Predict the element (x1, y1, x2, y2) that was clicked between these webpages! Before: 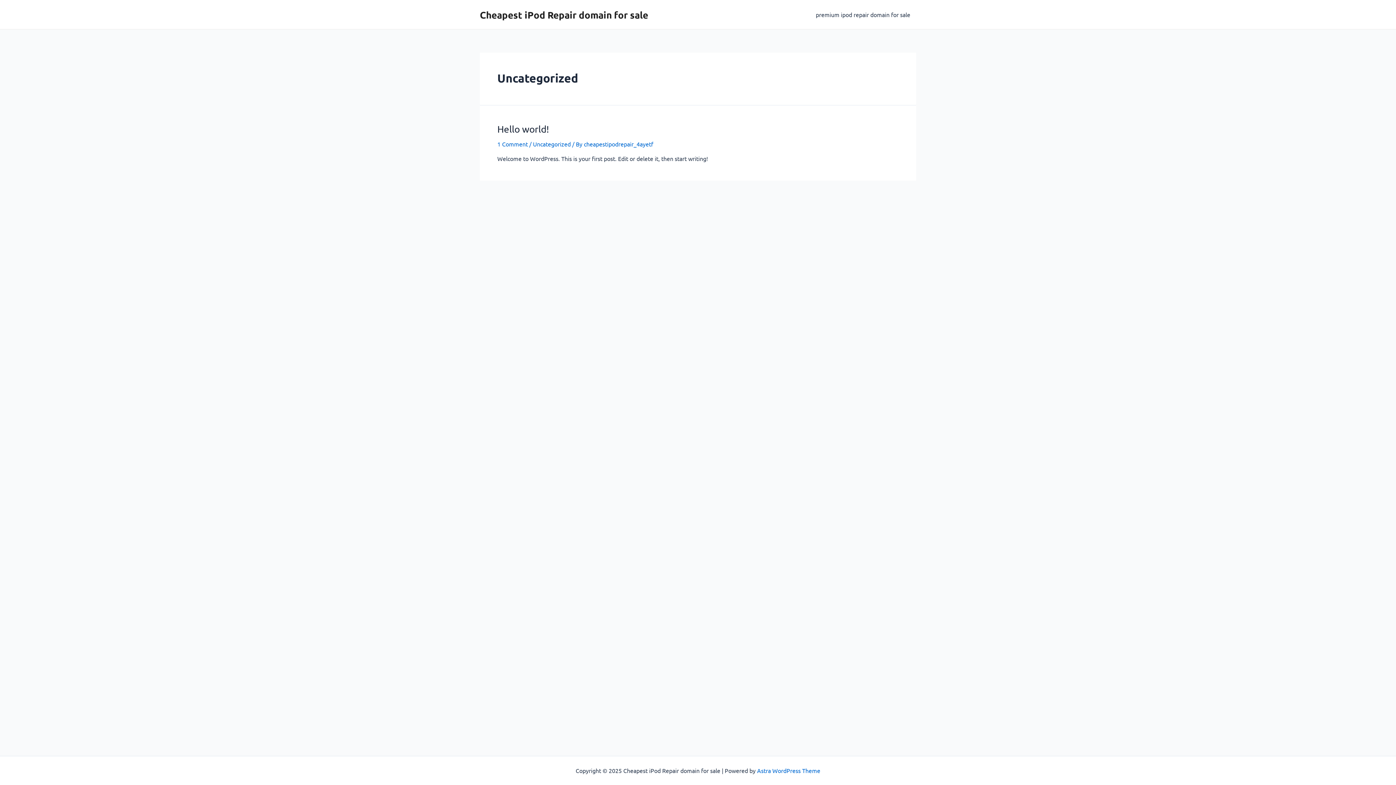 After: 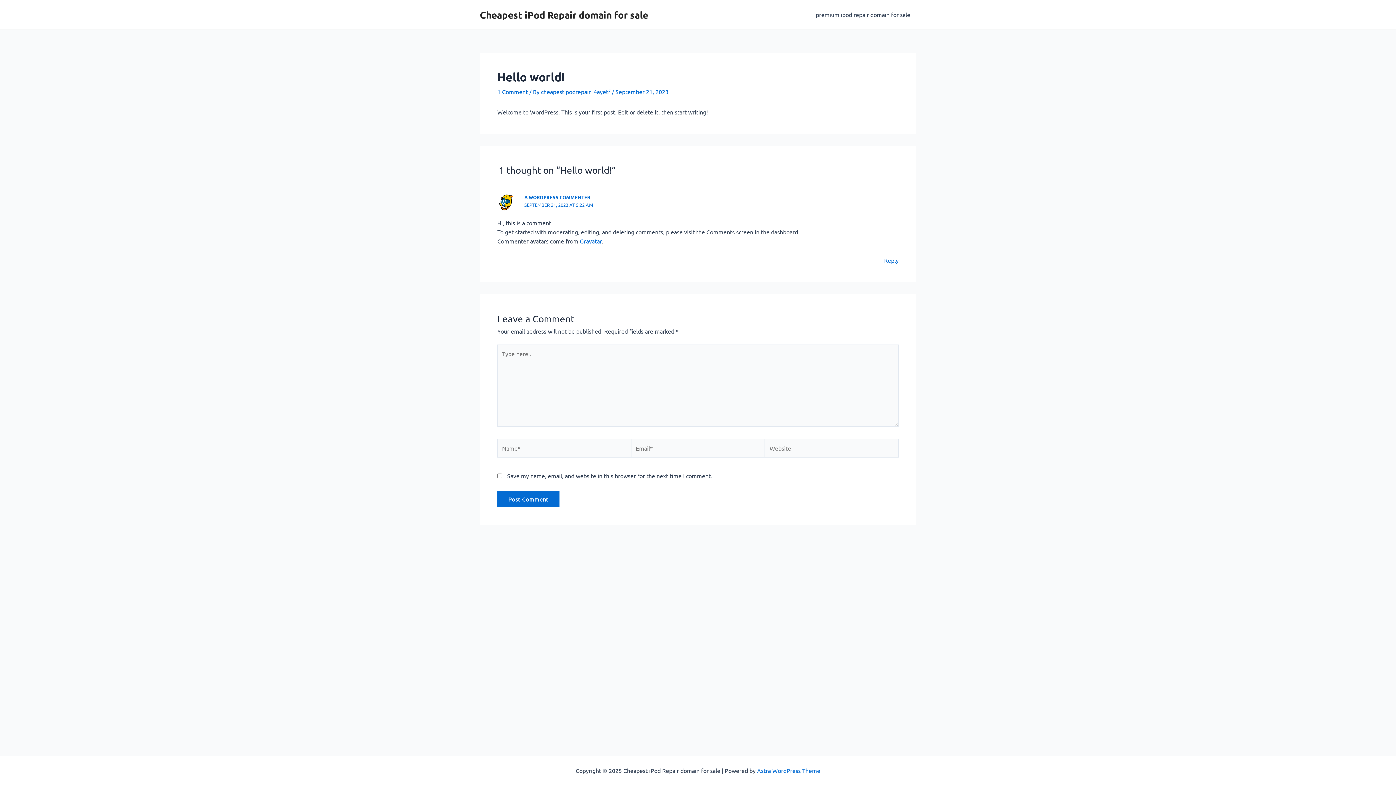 Action: label: Hello world! bbox: (497, 123, 549, 134)